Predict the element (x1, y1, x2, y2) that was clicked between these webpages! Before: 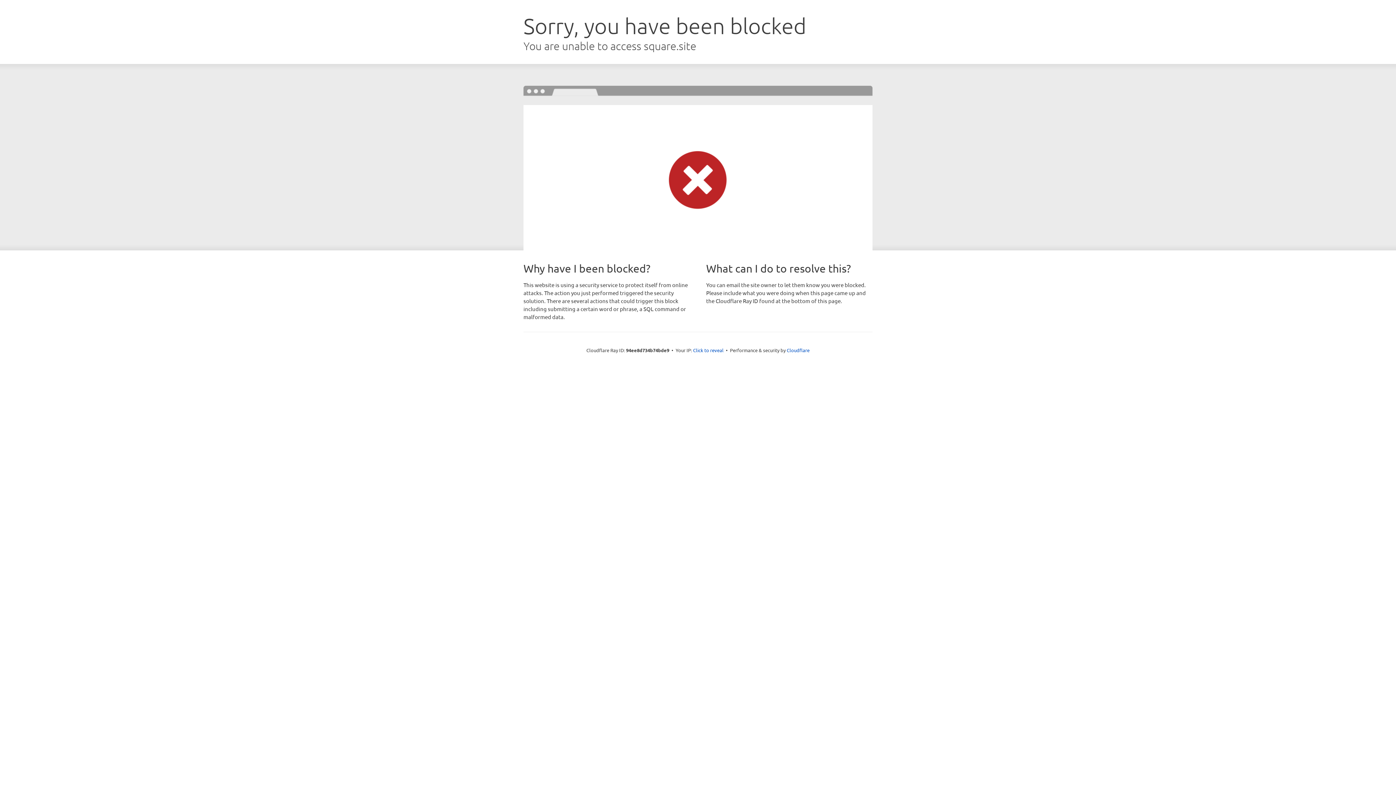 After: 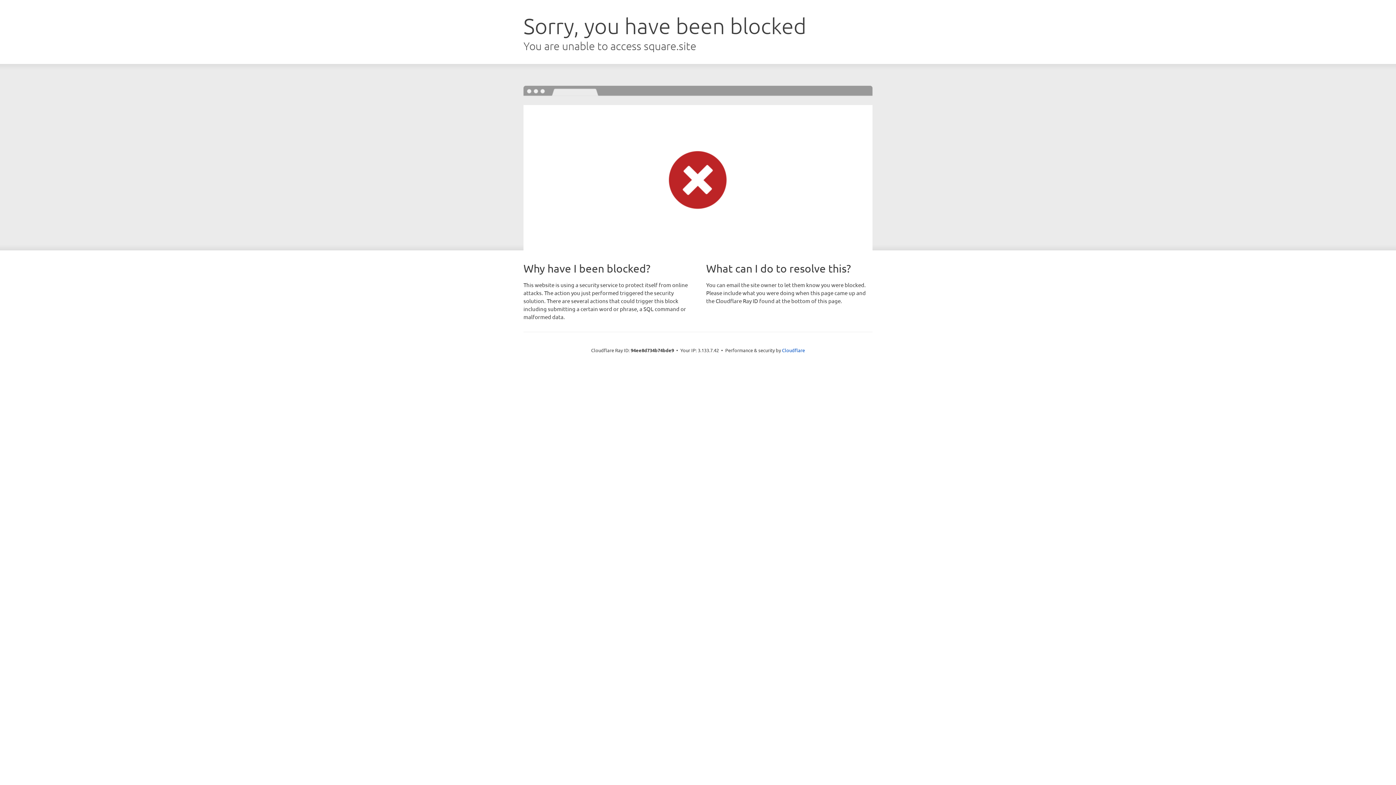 Action: bbox: (693, 346, 723, 353) label: Click to reveal